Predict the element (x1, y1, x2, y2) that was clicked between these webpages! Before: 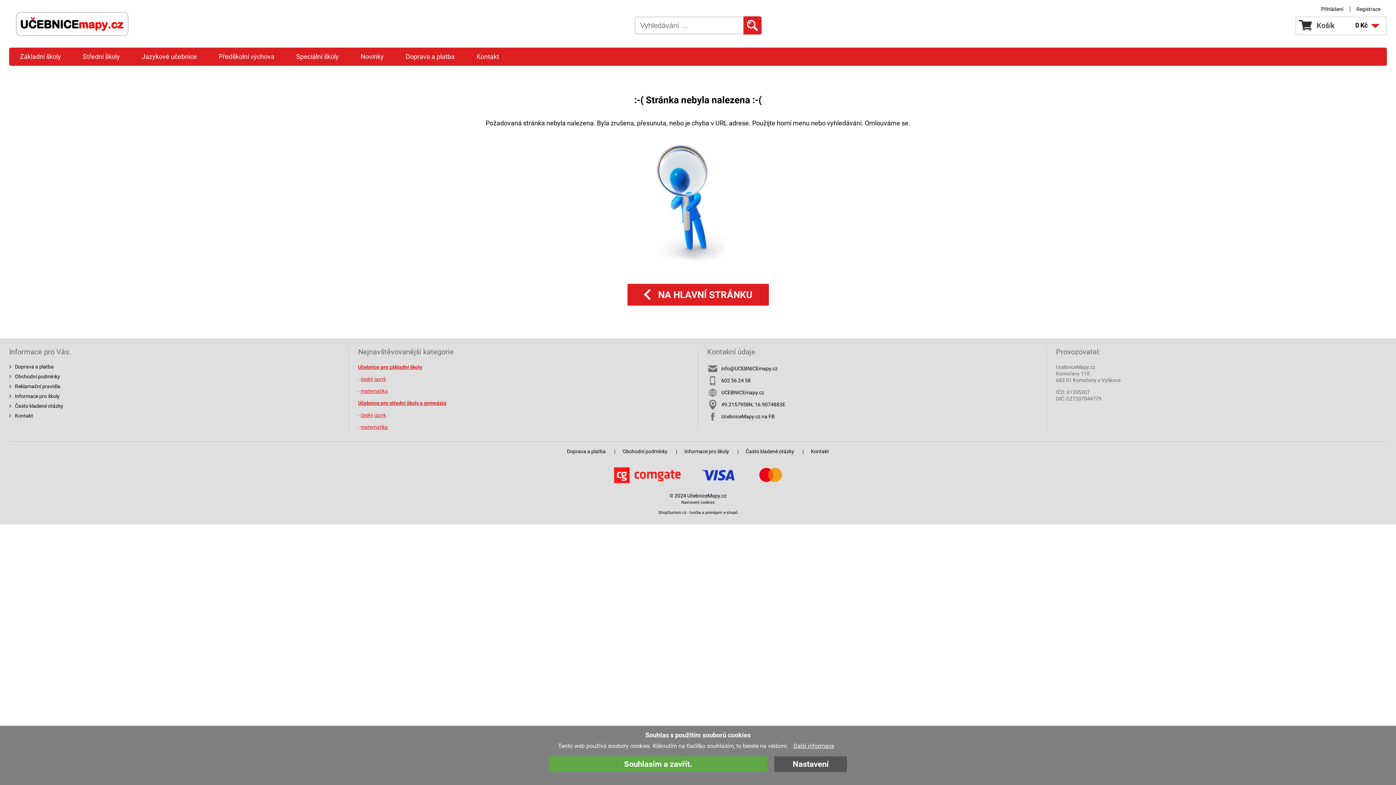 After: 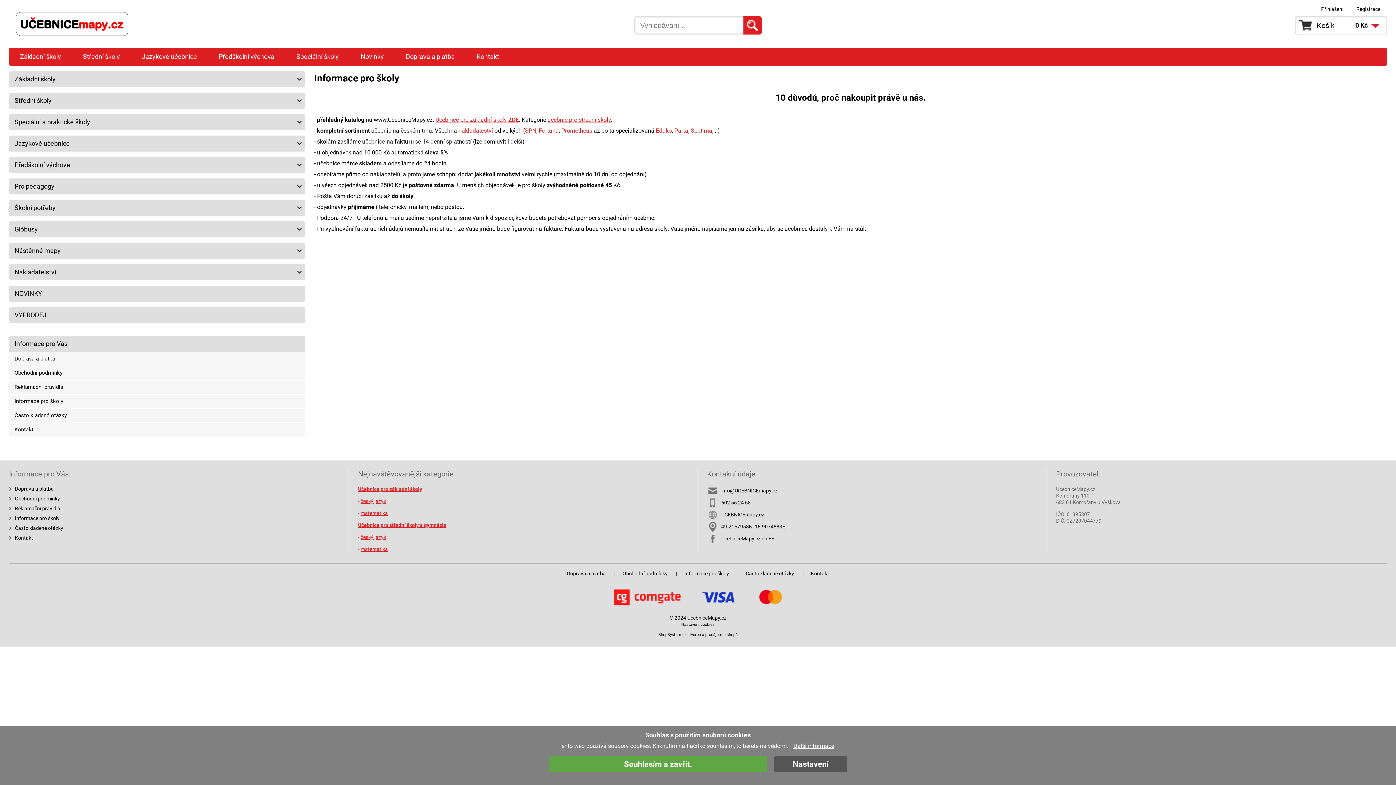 Action: label: Informace pro školy bbox: (684, 448, 729, 455)